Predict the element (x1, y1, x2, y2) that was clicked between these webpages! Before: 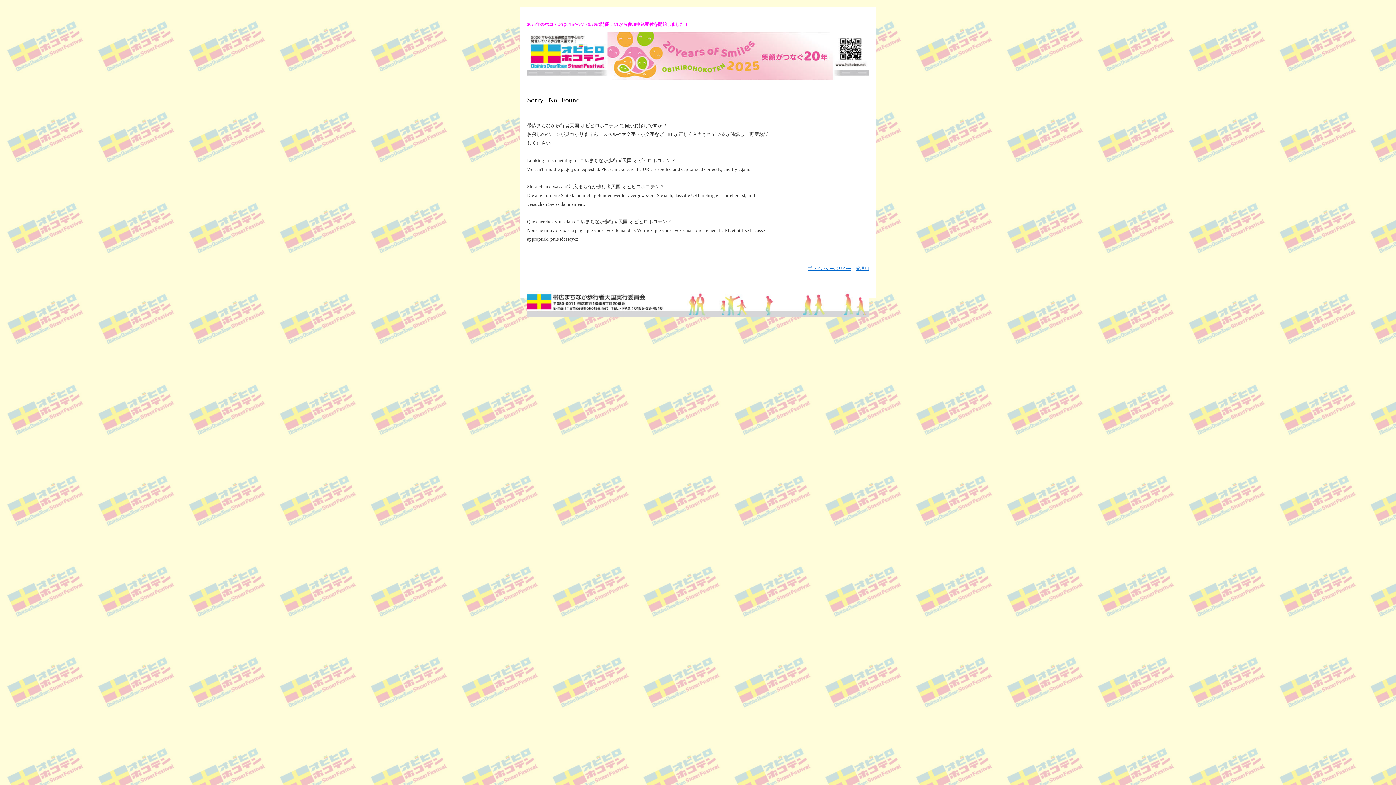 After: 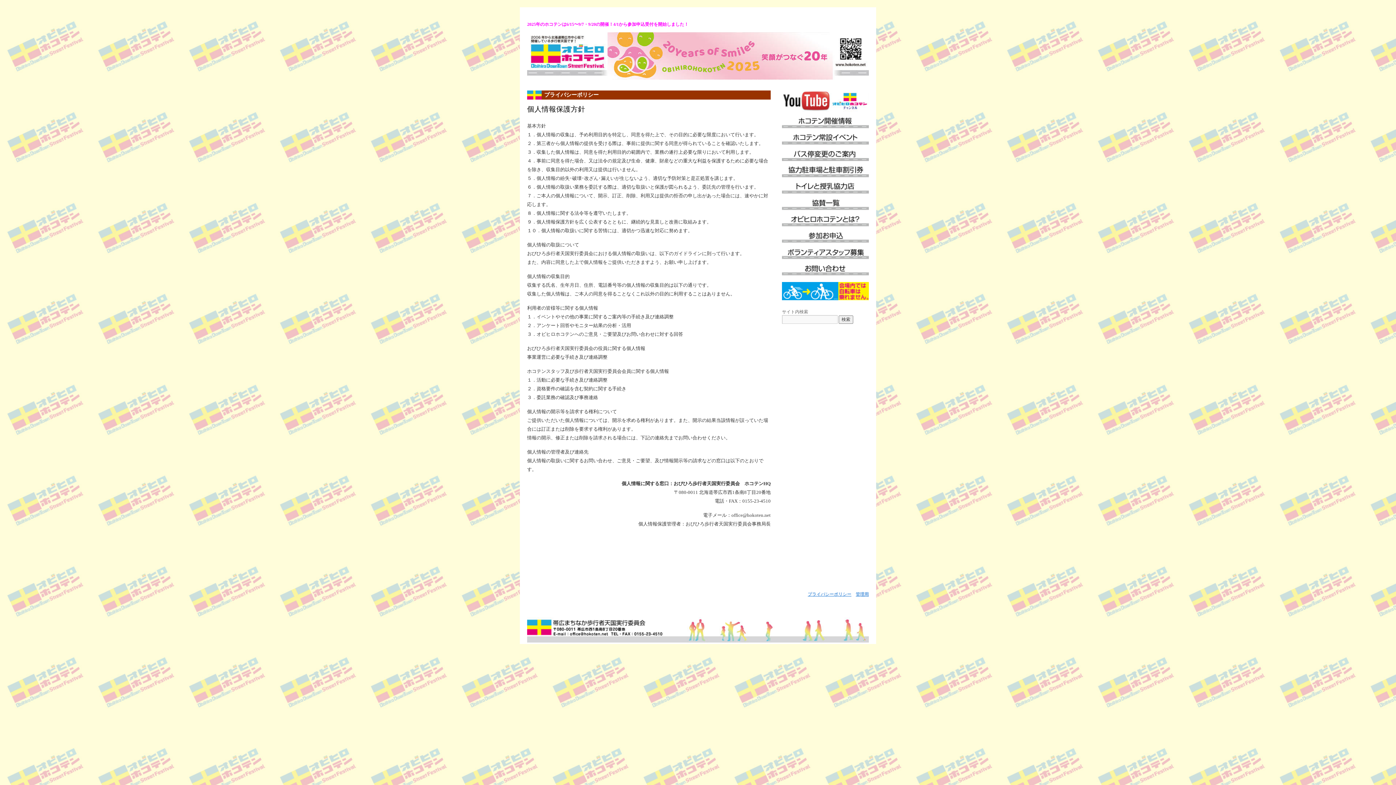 Action: label: プライバシーポリシー bbox: (808, 266, 851, 271)